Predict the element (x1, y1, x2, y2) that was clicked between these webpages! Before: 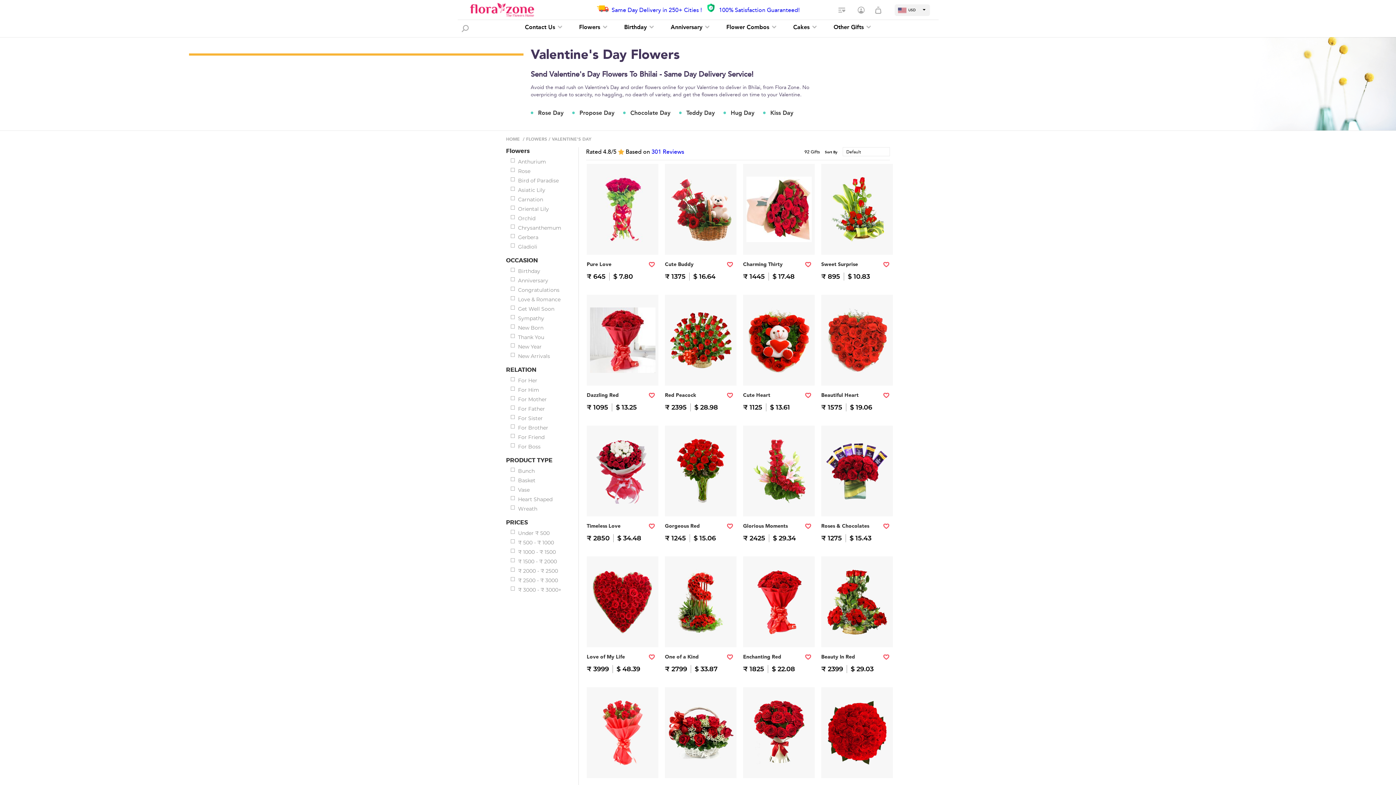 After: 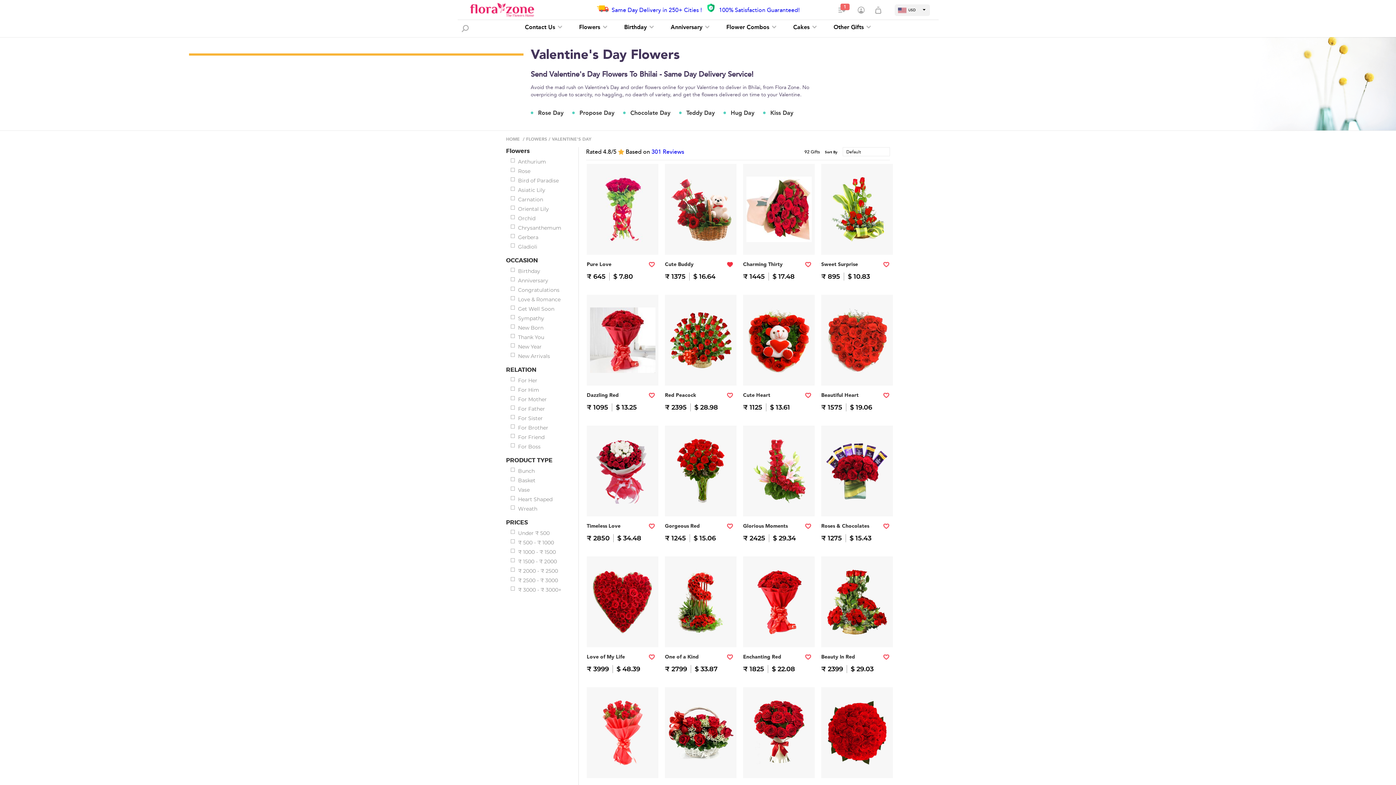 Action: bbox: (727, 262, 733, 267)